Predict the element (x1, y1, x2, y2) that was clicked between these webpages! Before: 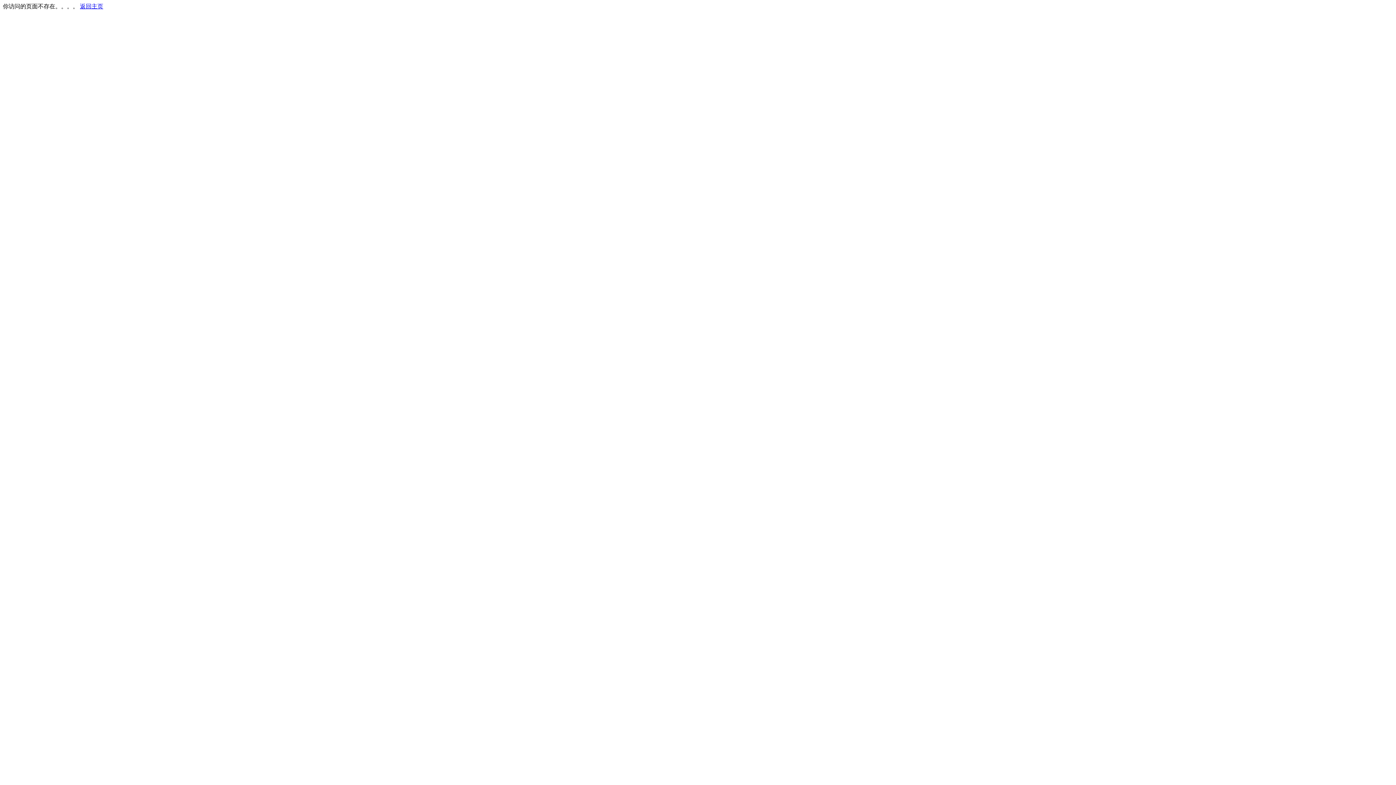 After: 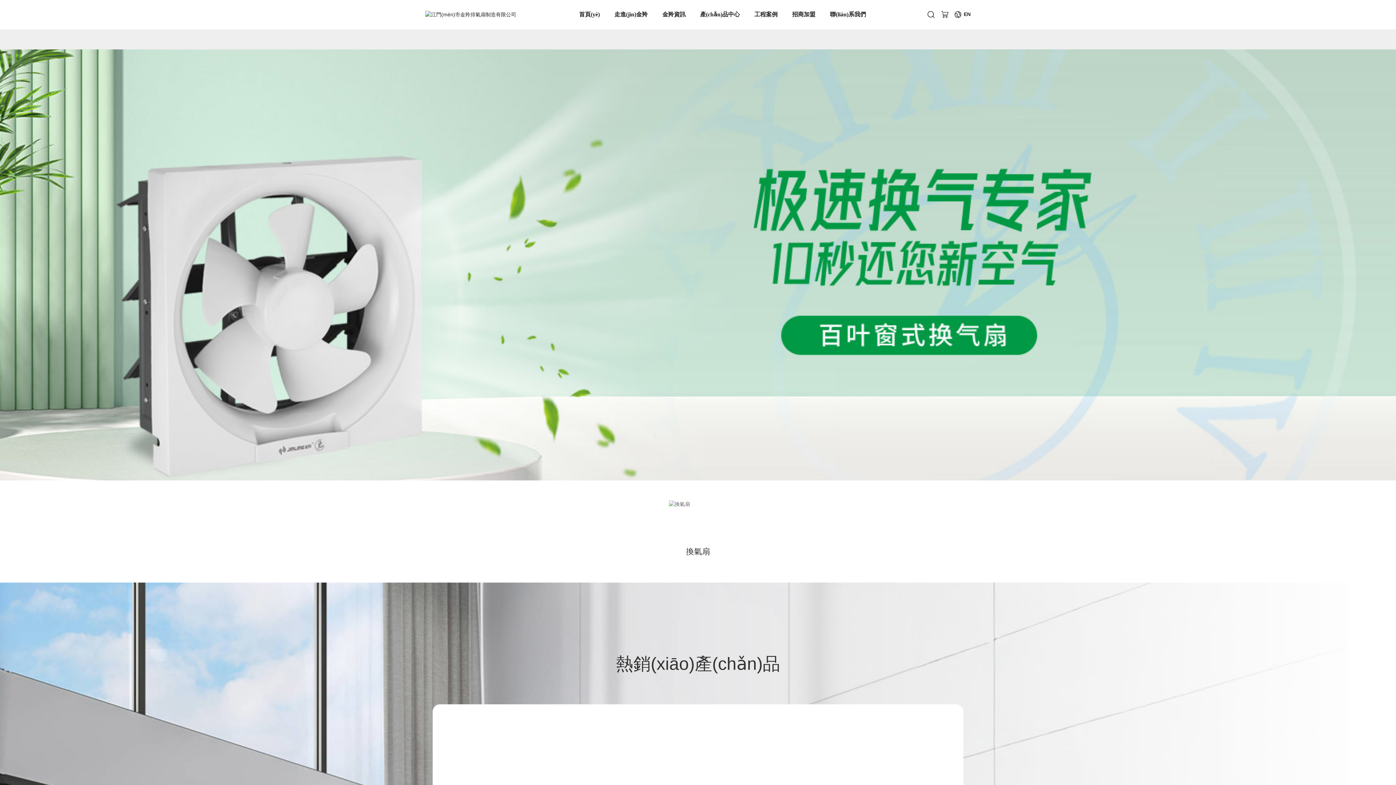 Action: bbox: (80, 3, 103, 9) label: 返回主页